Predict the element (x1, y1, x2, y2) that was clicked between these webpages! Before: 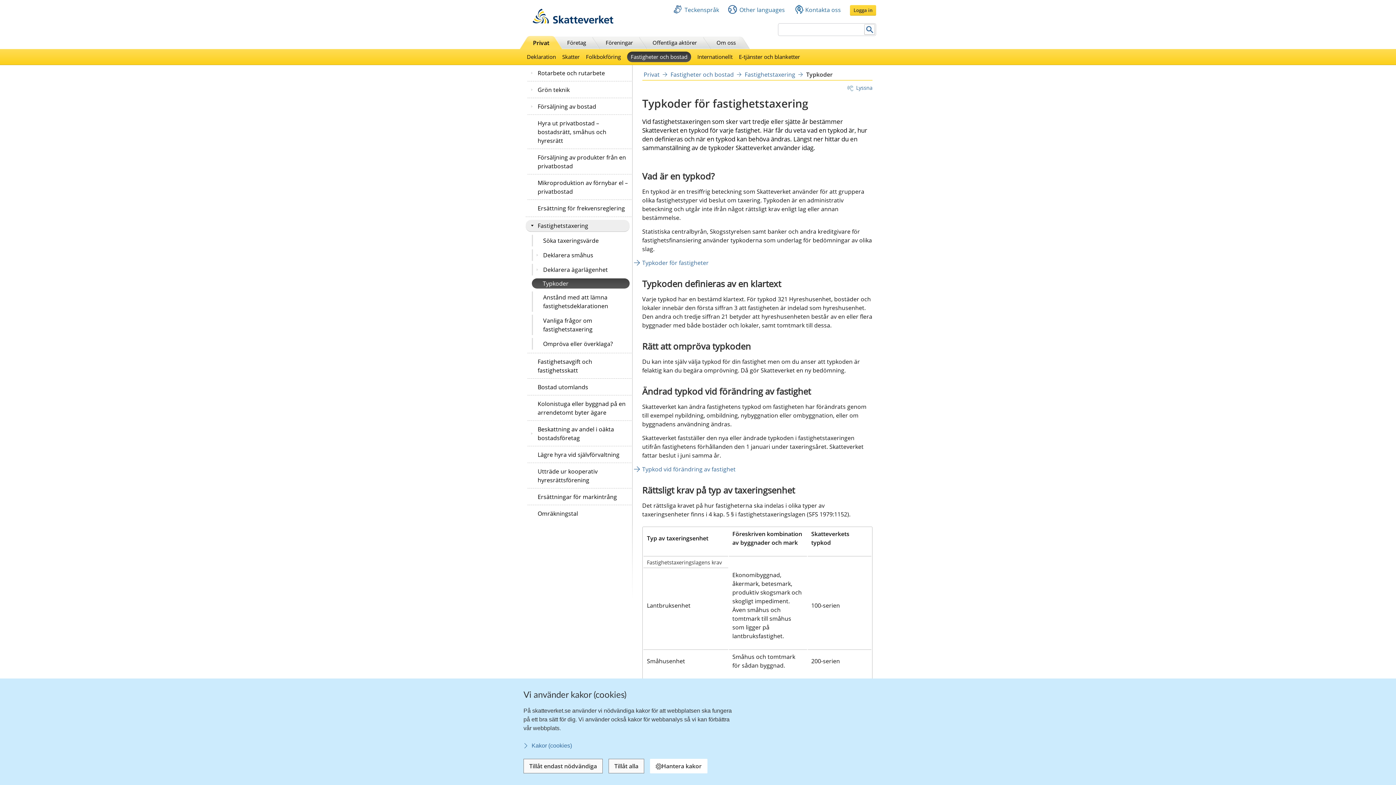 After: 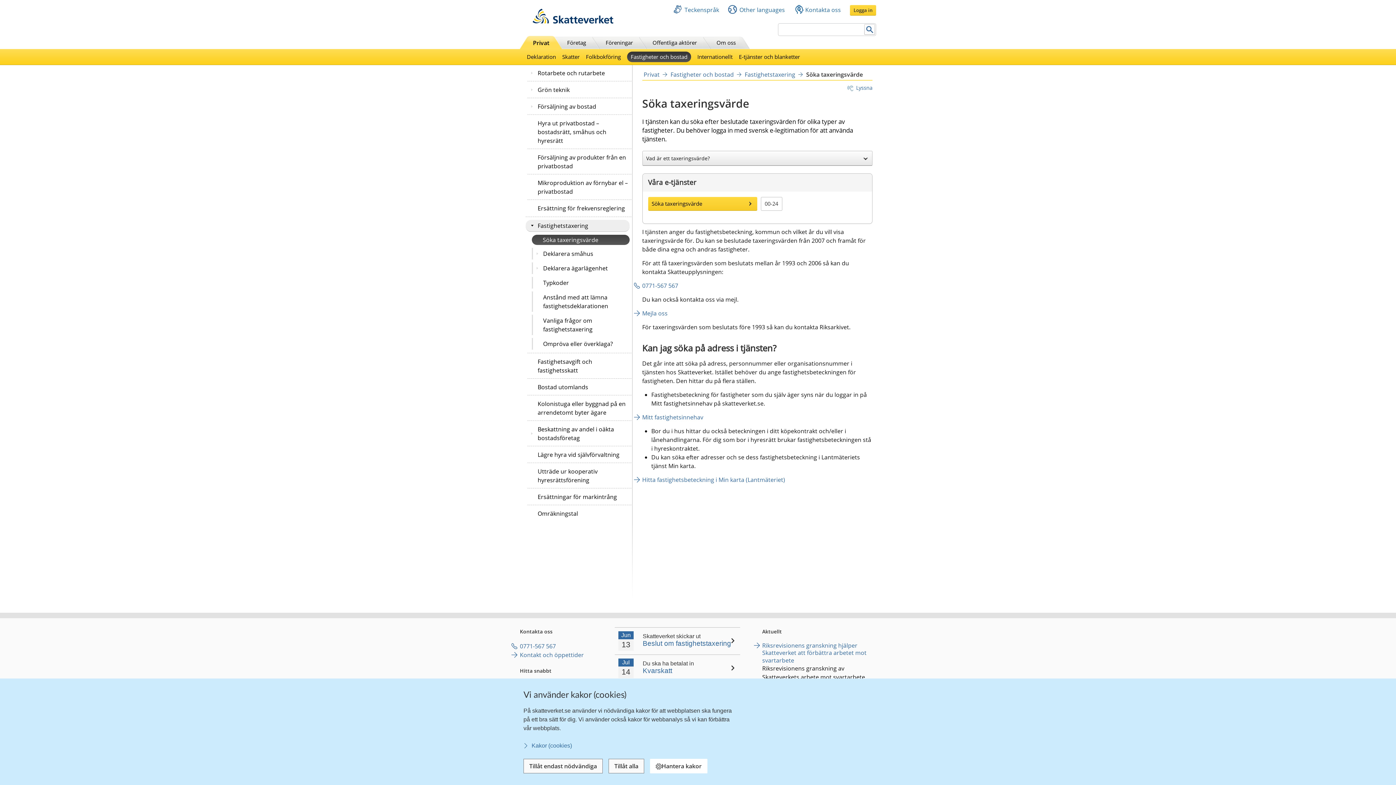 Action: bbox: (532, 234, 629, 246) label: Söka taxeringsvärde